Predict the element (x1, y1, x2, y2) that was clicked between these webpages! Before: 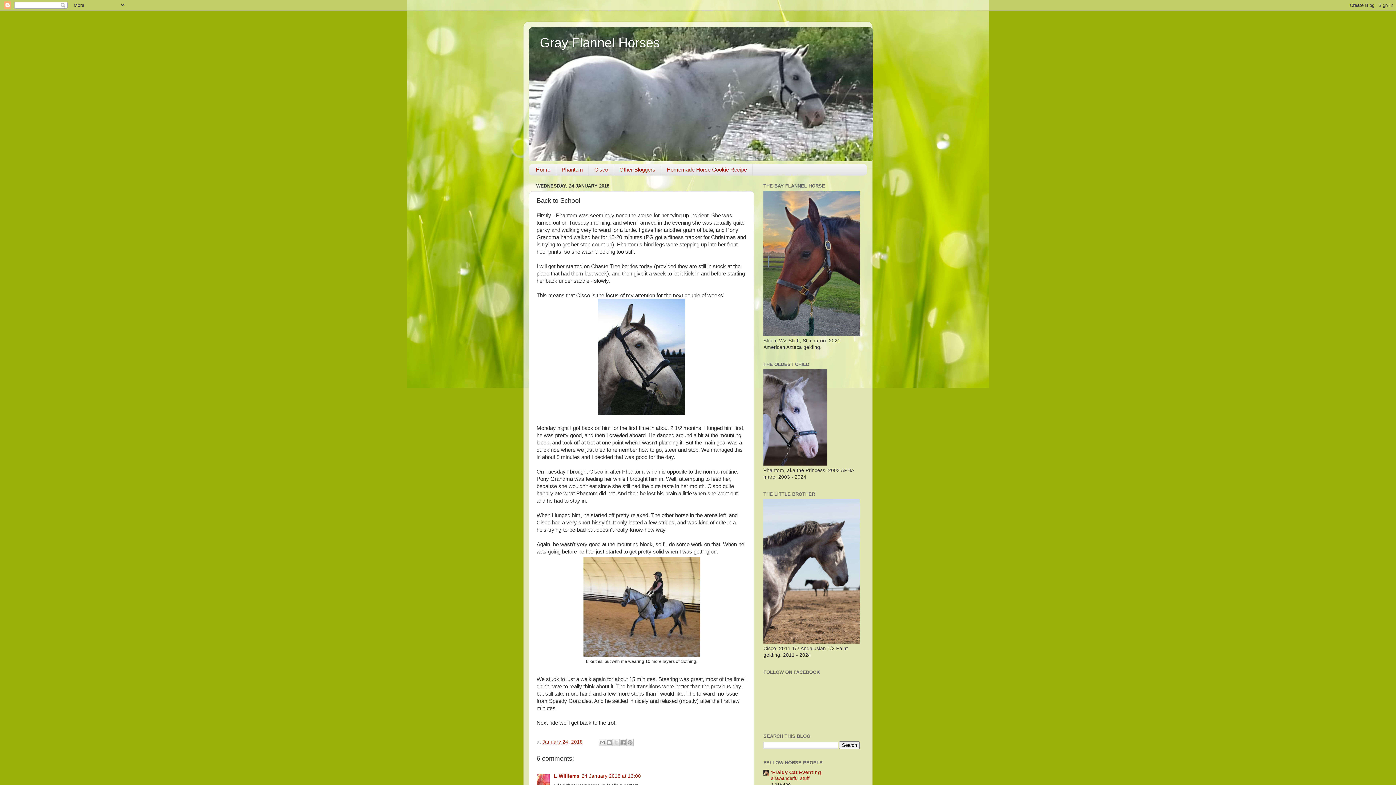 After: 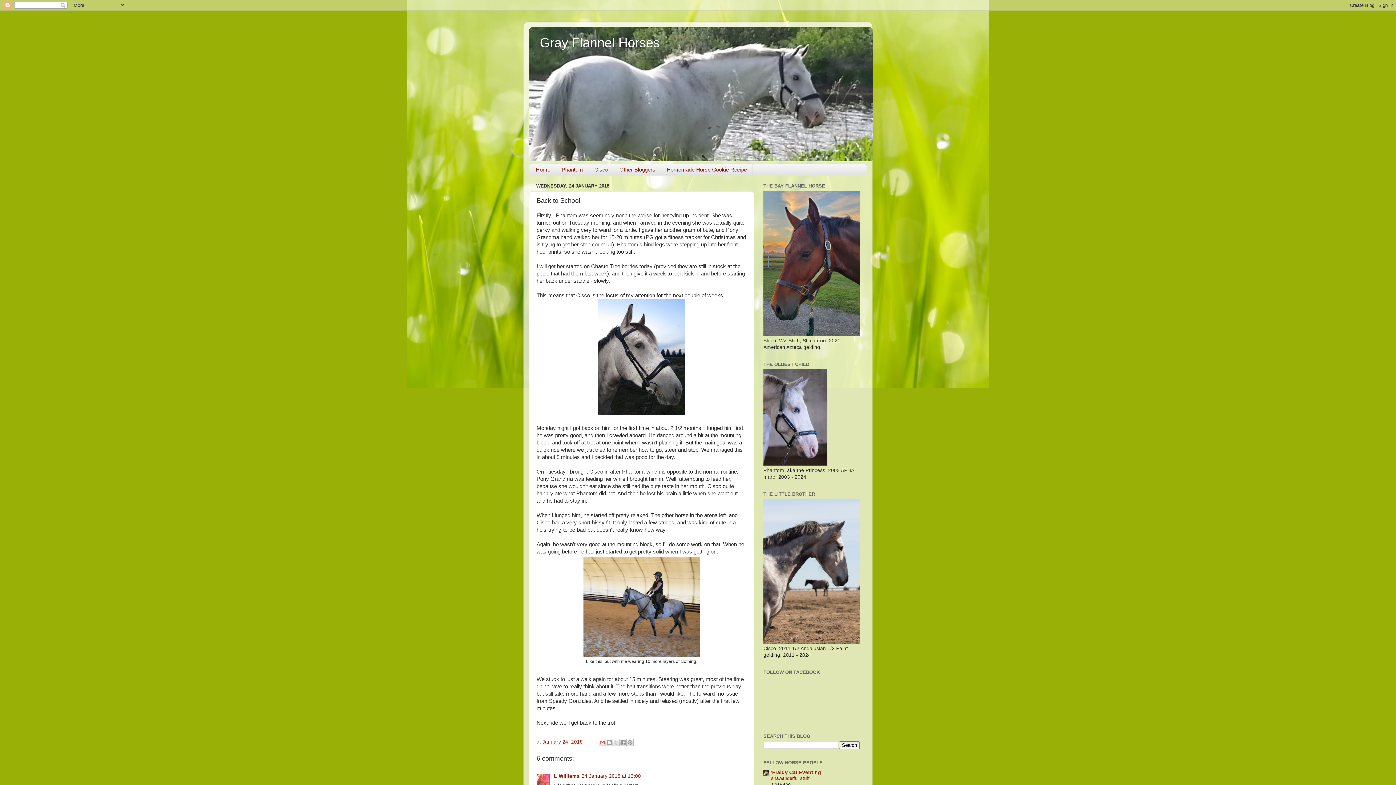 Action: bbox: (598, 739, 606, 746) label: Email This